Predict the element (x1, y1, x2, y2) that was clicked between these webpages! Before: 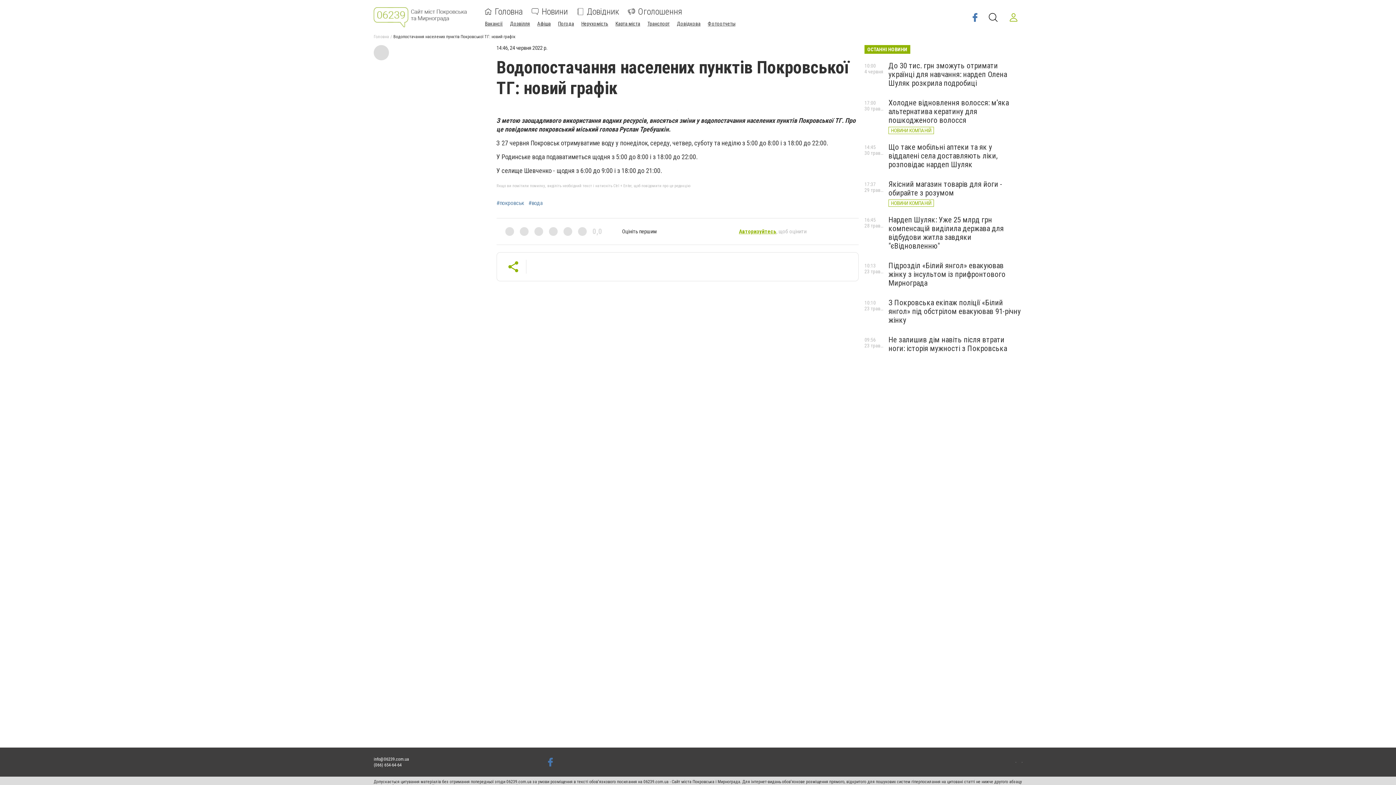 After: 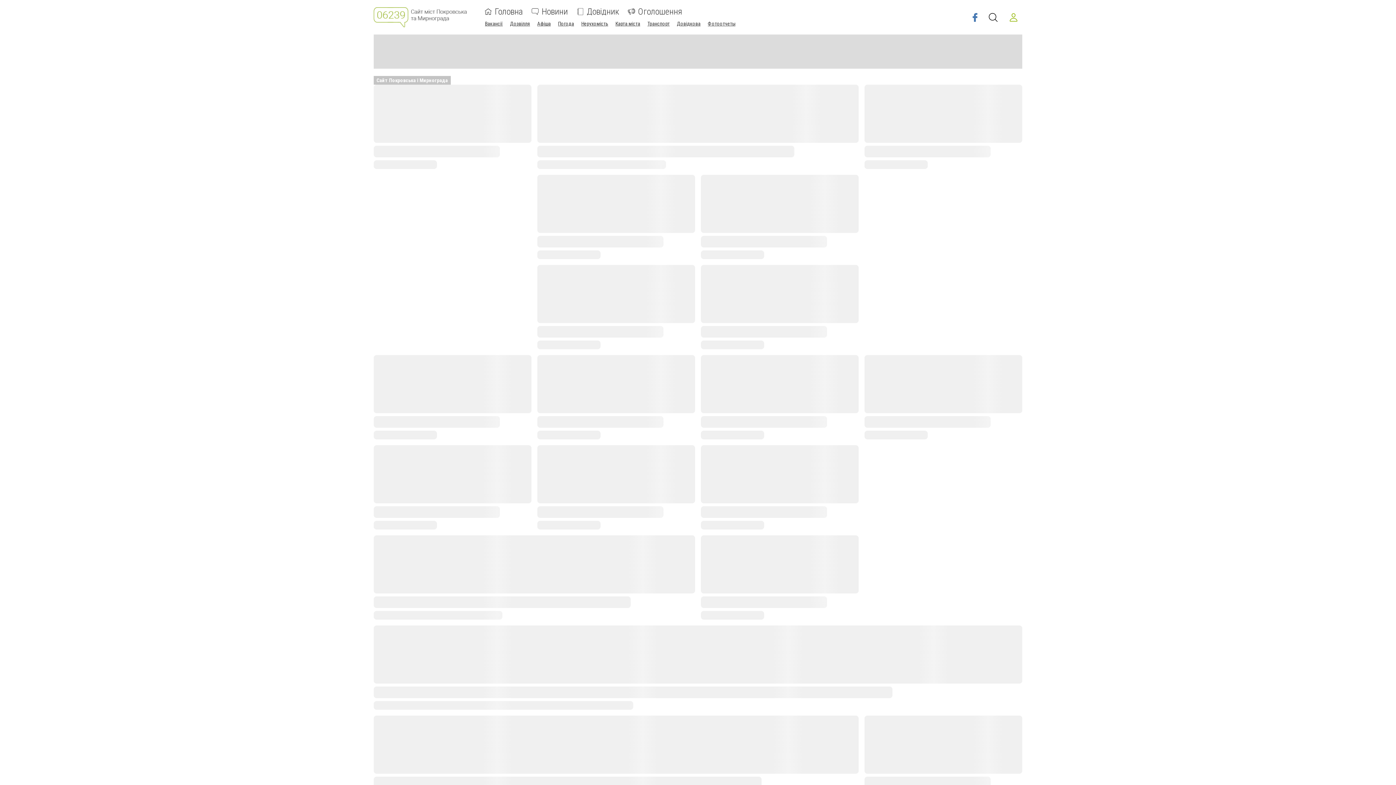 Action: label: Головна bbox: (373, 34, 389, 39)